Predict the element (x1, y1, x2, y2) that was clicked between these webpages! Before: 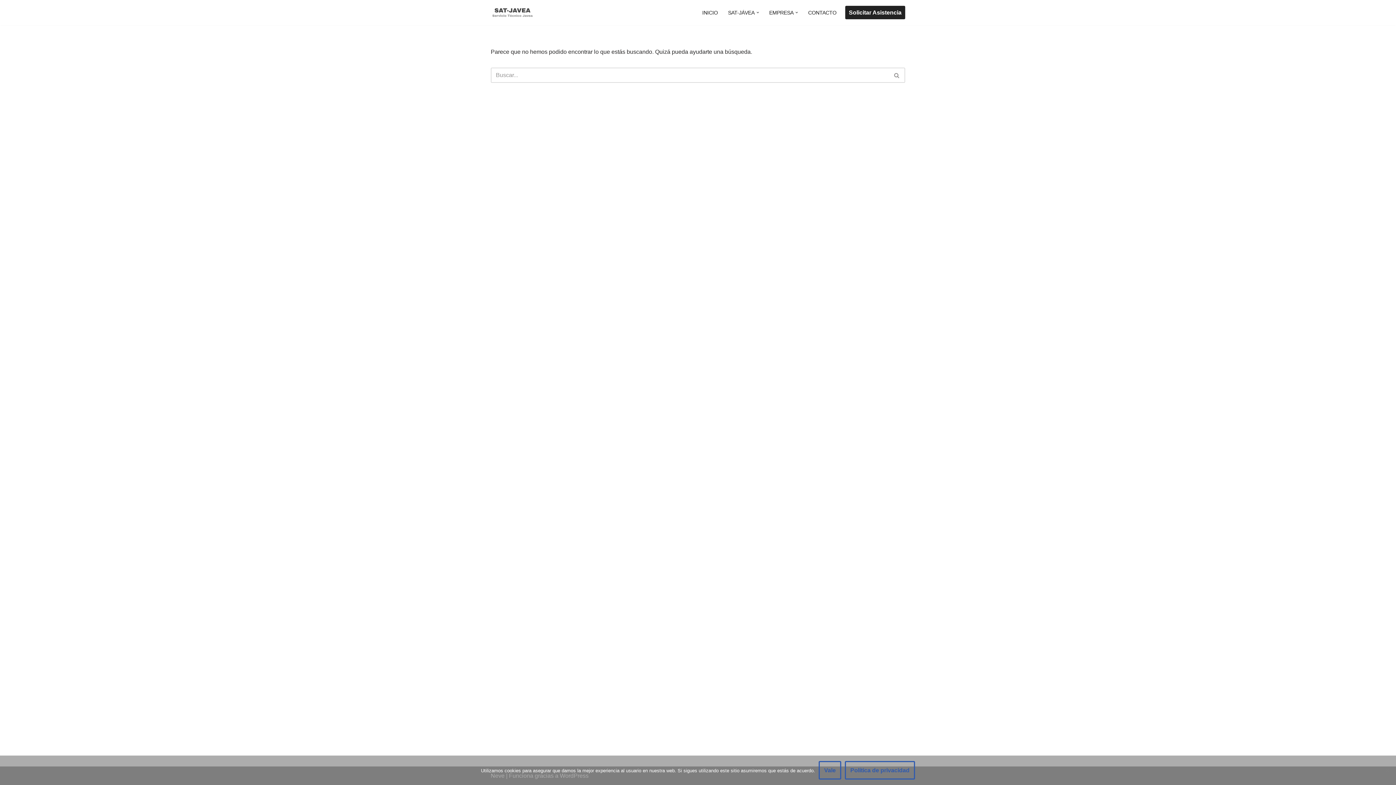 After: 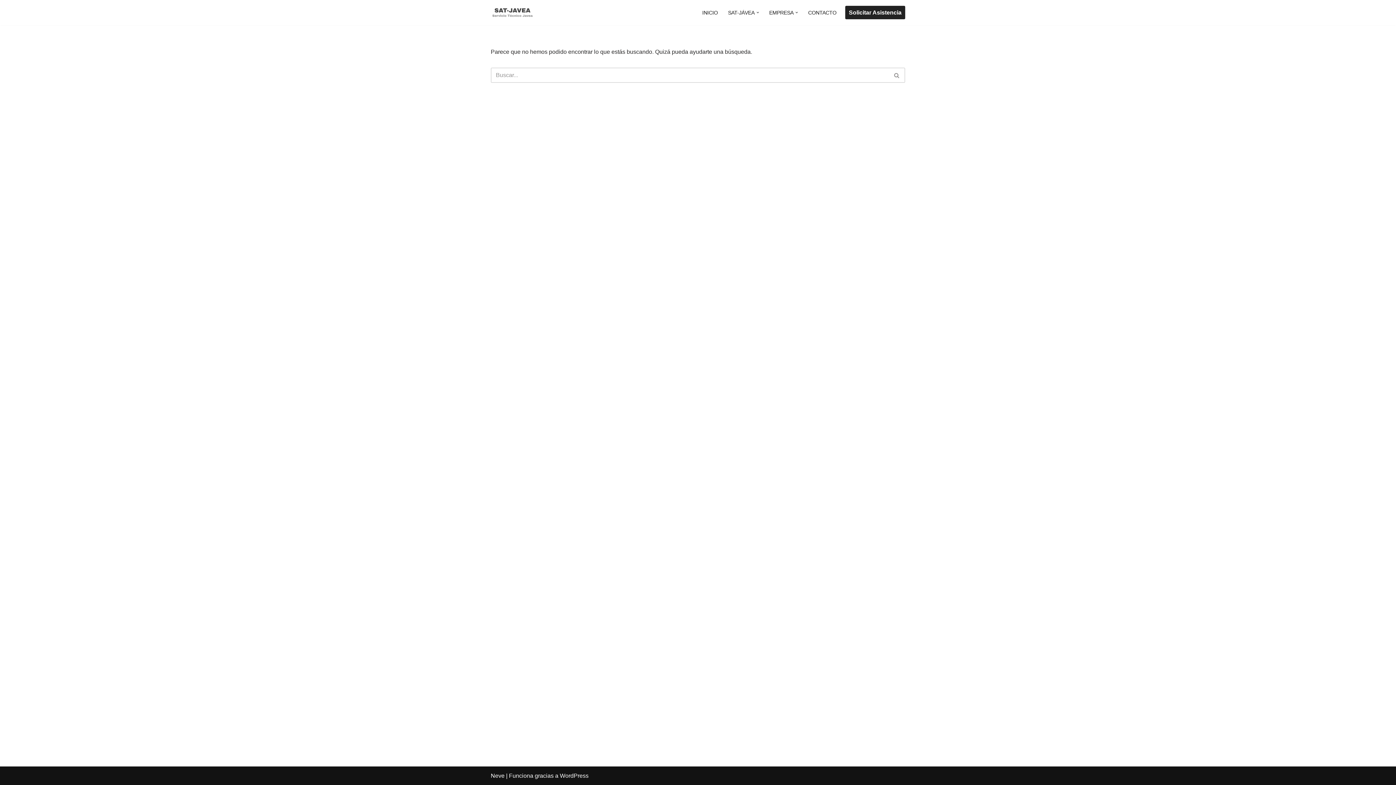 Action: bbox: (818, 761, 841, 780) label: Vale